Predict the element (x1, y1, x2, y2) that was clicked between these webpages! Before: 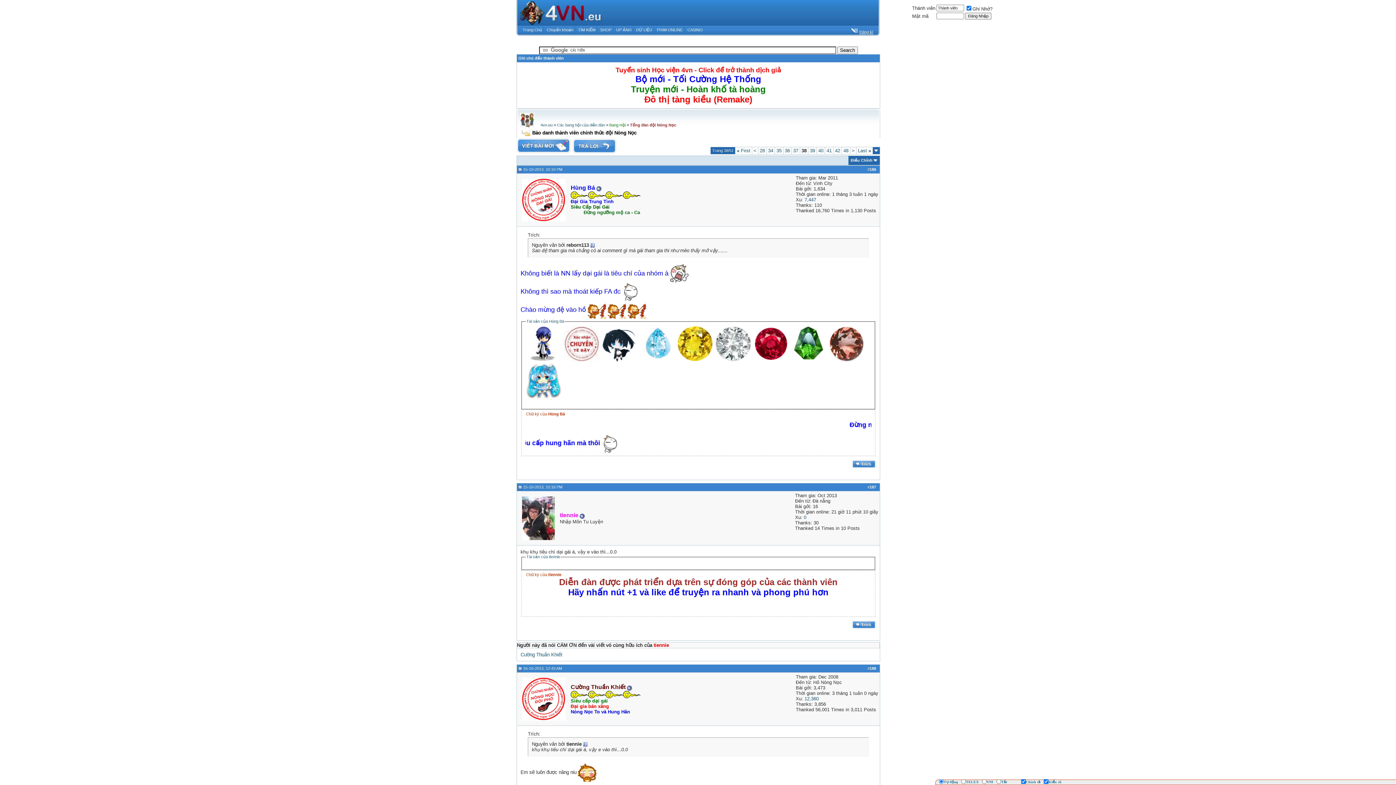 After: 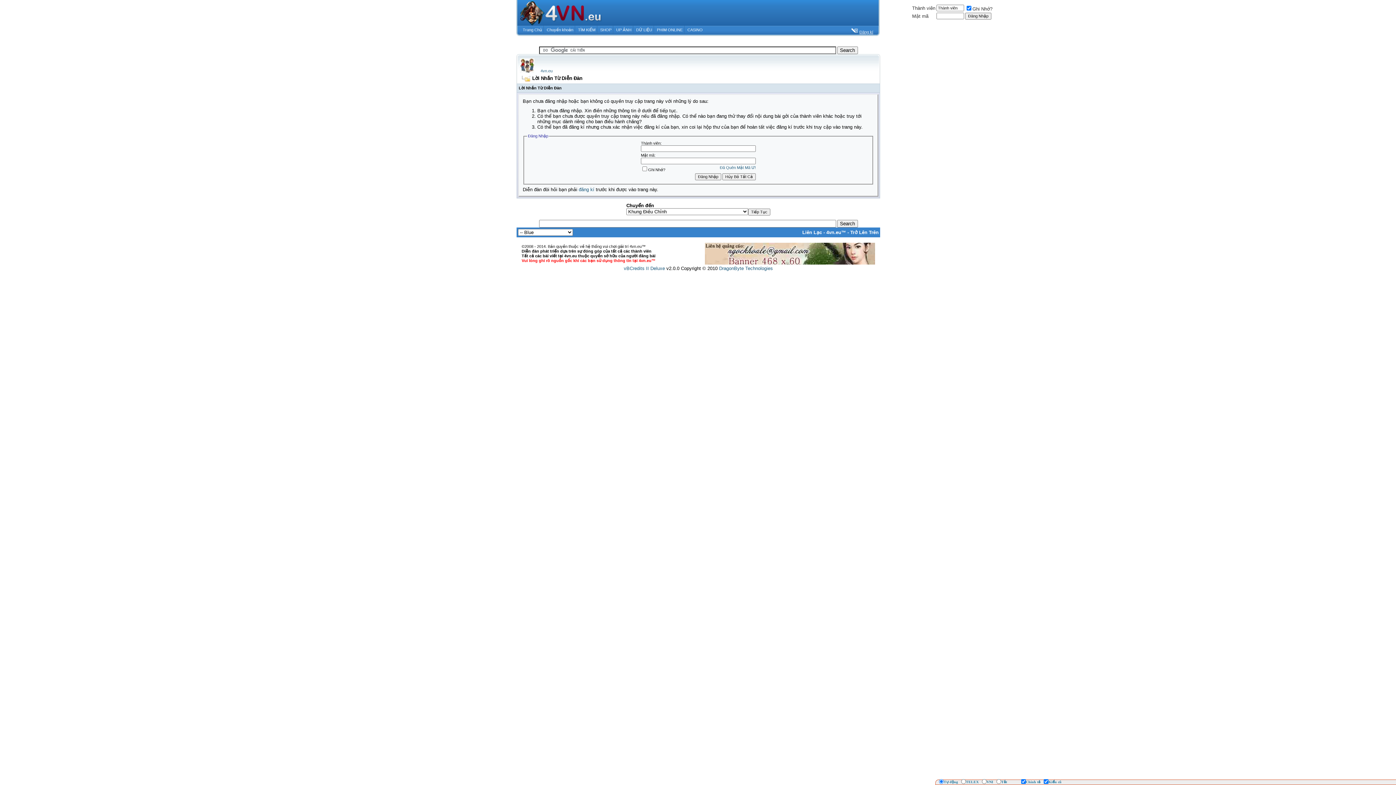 Action: bbox: (522, 217, 565, 222)